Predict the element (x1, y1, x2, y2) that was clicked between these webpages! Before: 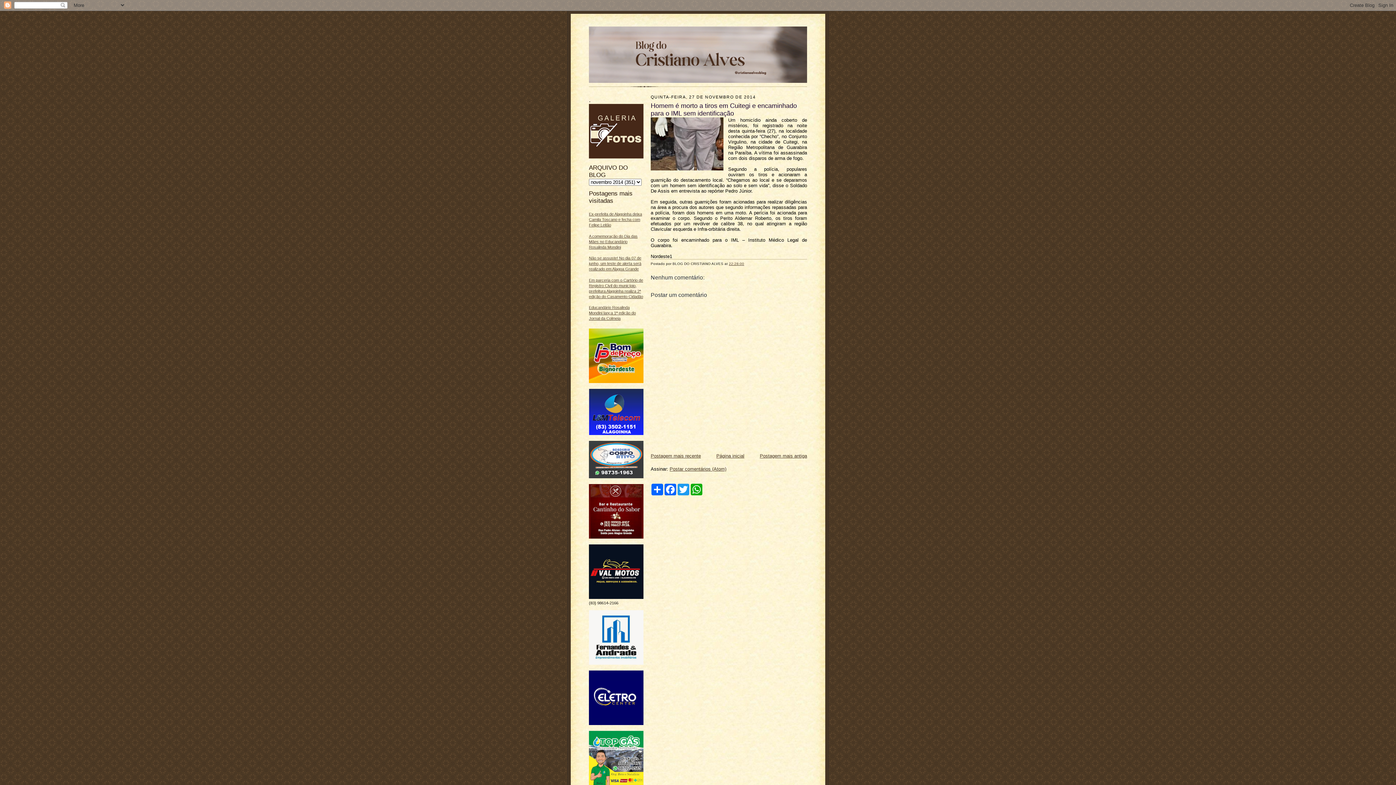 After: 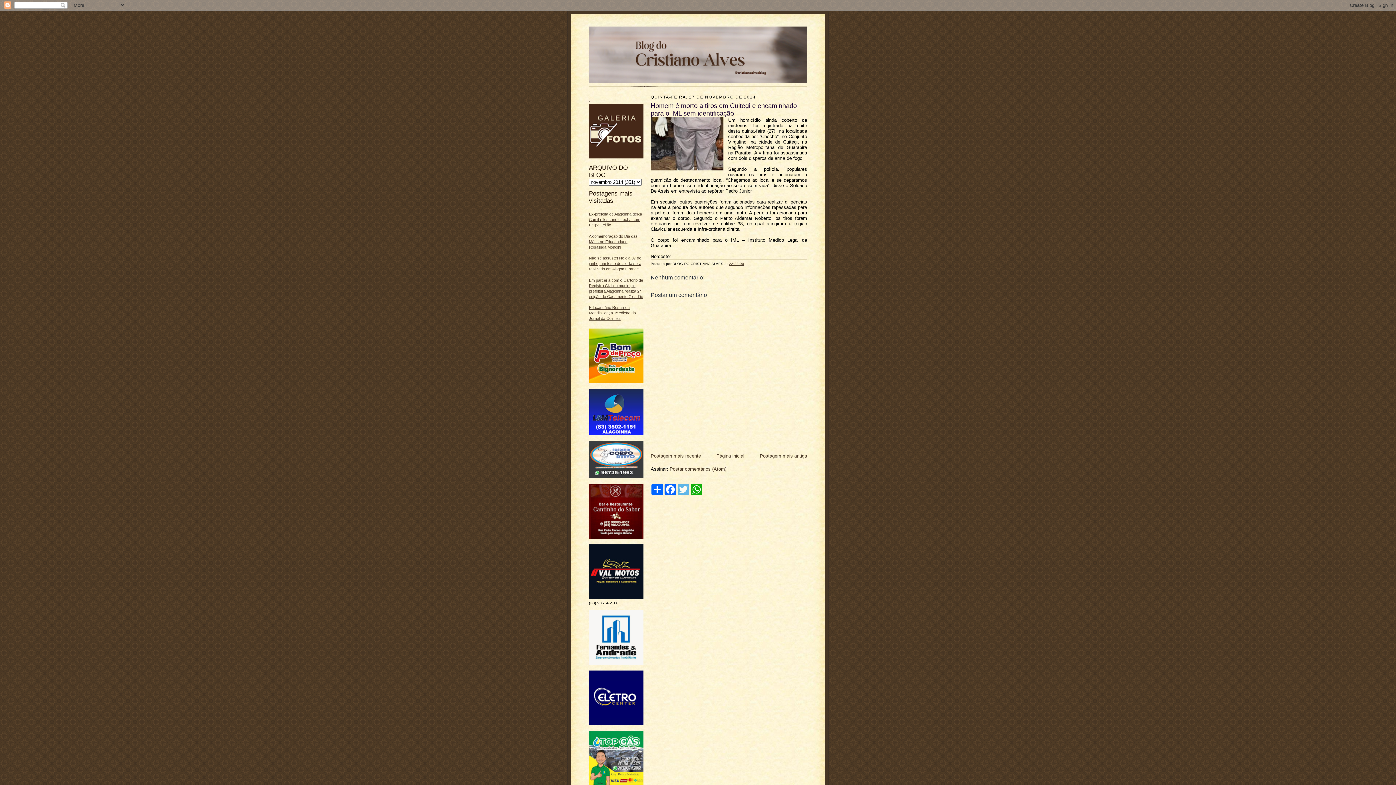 Action: label: Twitter bbox: (677, 484, 690, 495)